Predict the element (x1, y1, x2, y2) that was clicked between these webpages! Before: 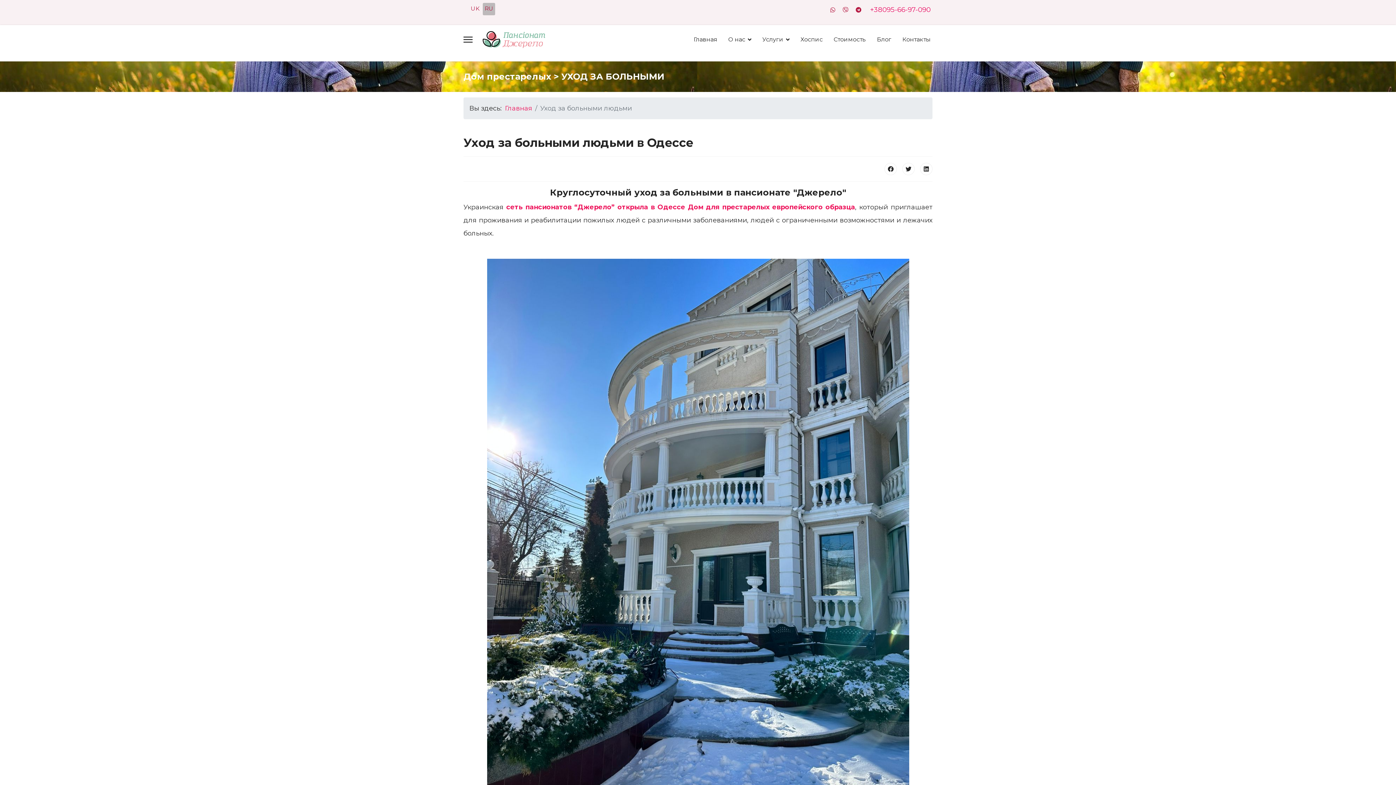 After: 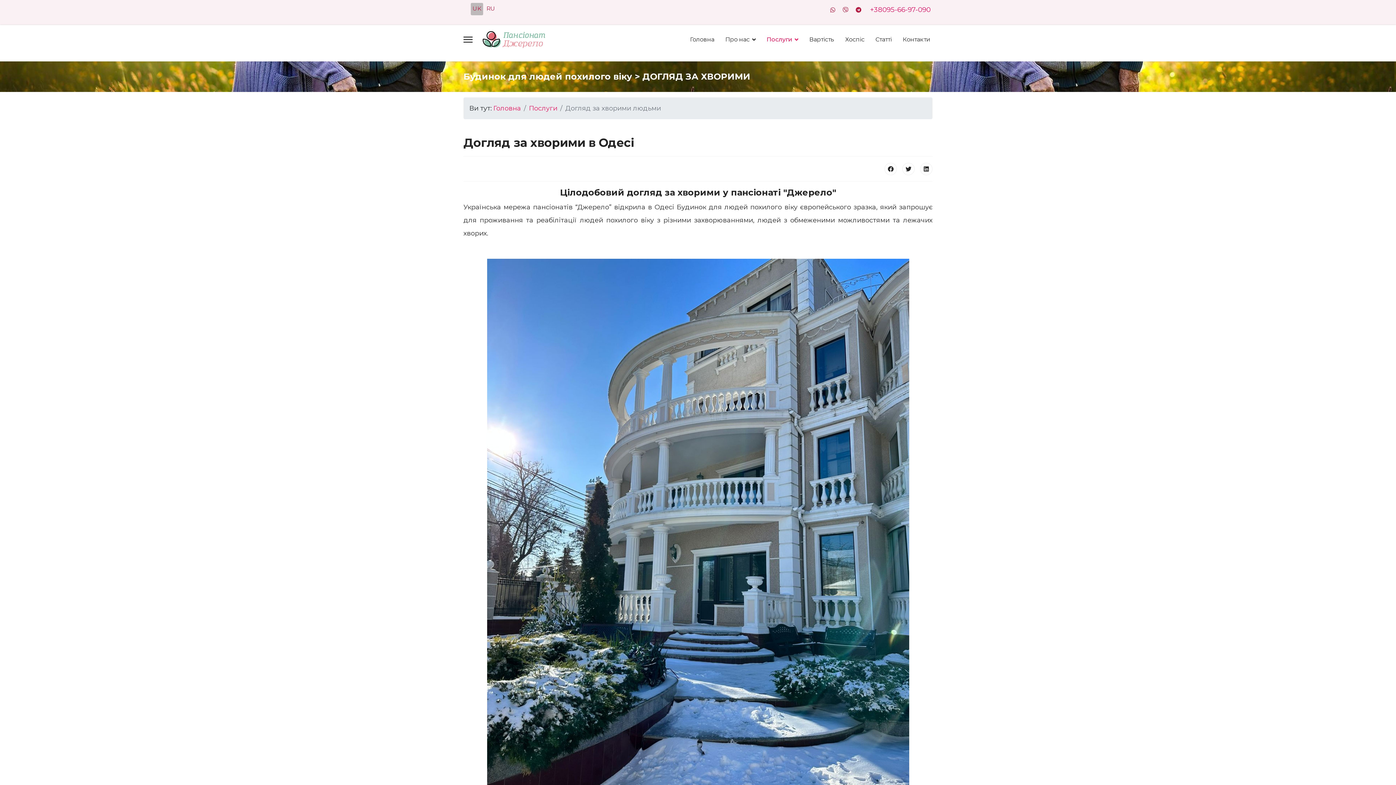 Action: label: UK bbox: (470, 5, 479, 12)